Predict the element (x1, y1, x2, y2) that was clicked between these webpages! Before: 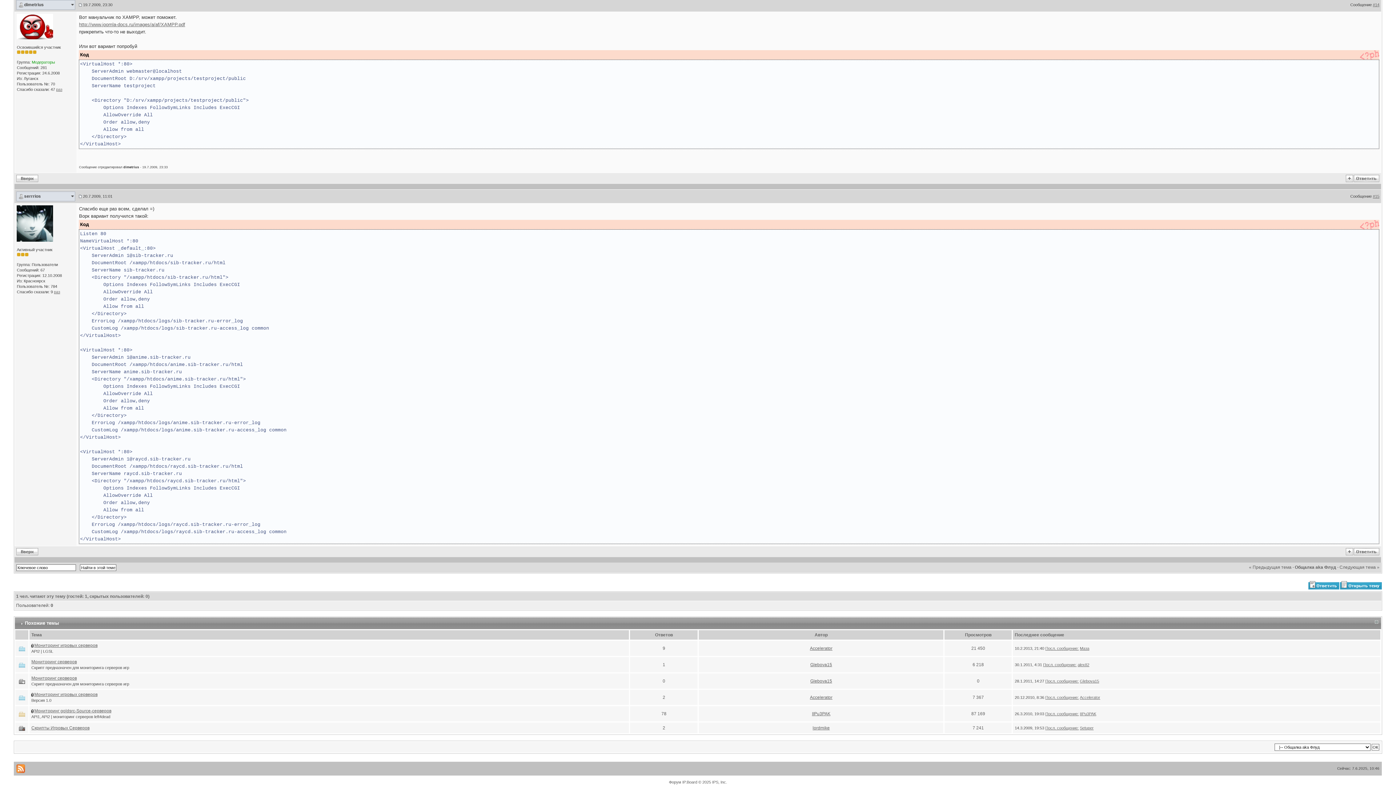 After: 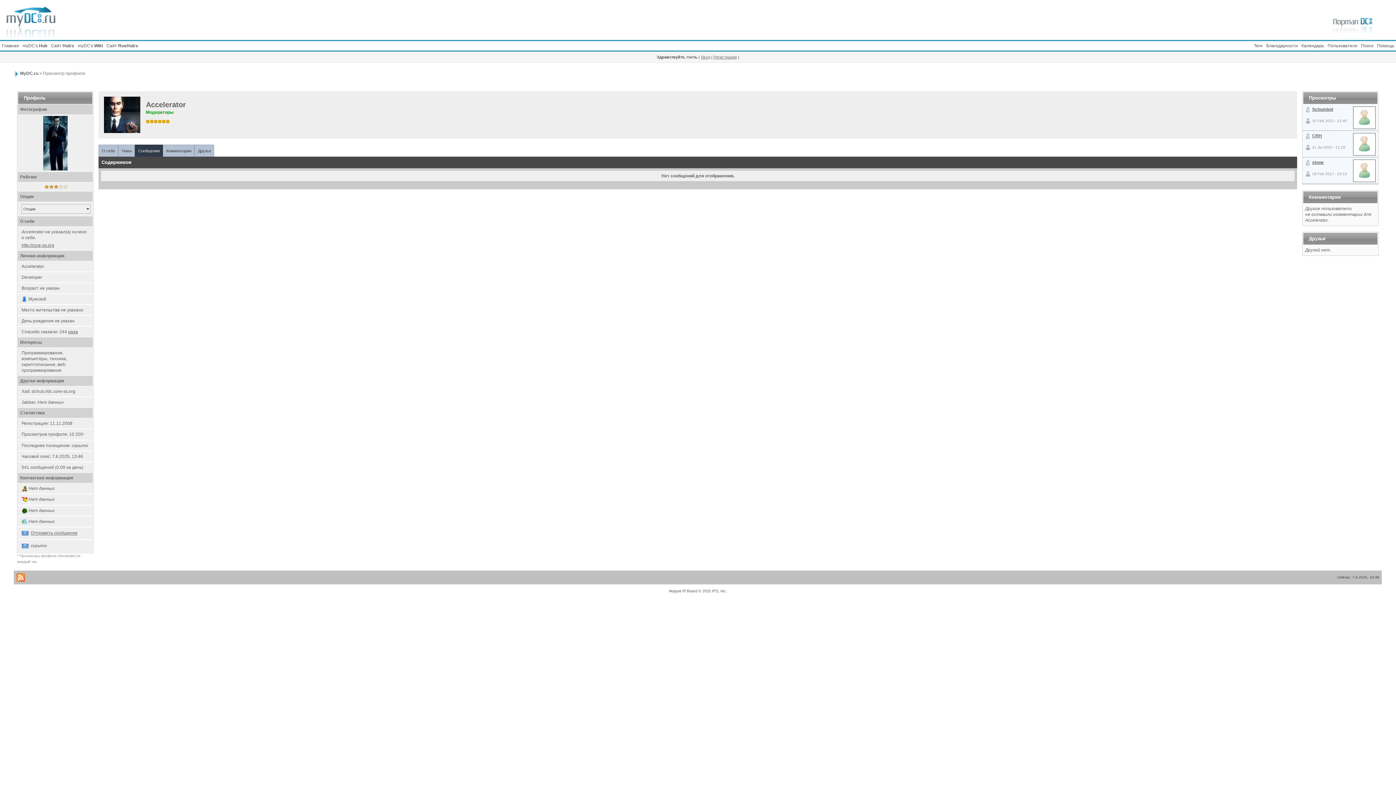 Action: label: Accelerator bbox: (810, 646, 832, 651)